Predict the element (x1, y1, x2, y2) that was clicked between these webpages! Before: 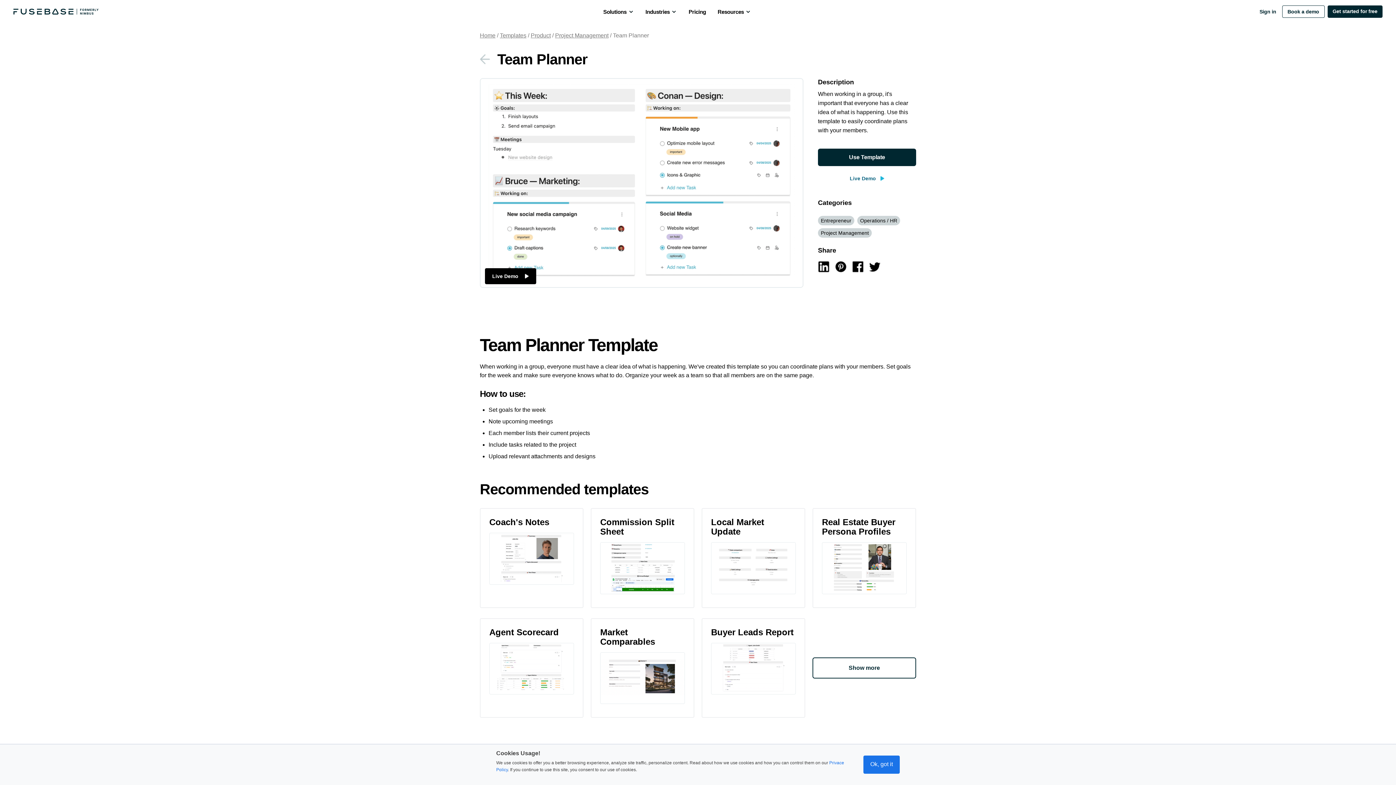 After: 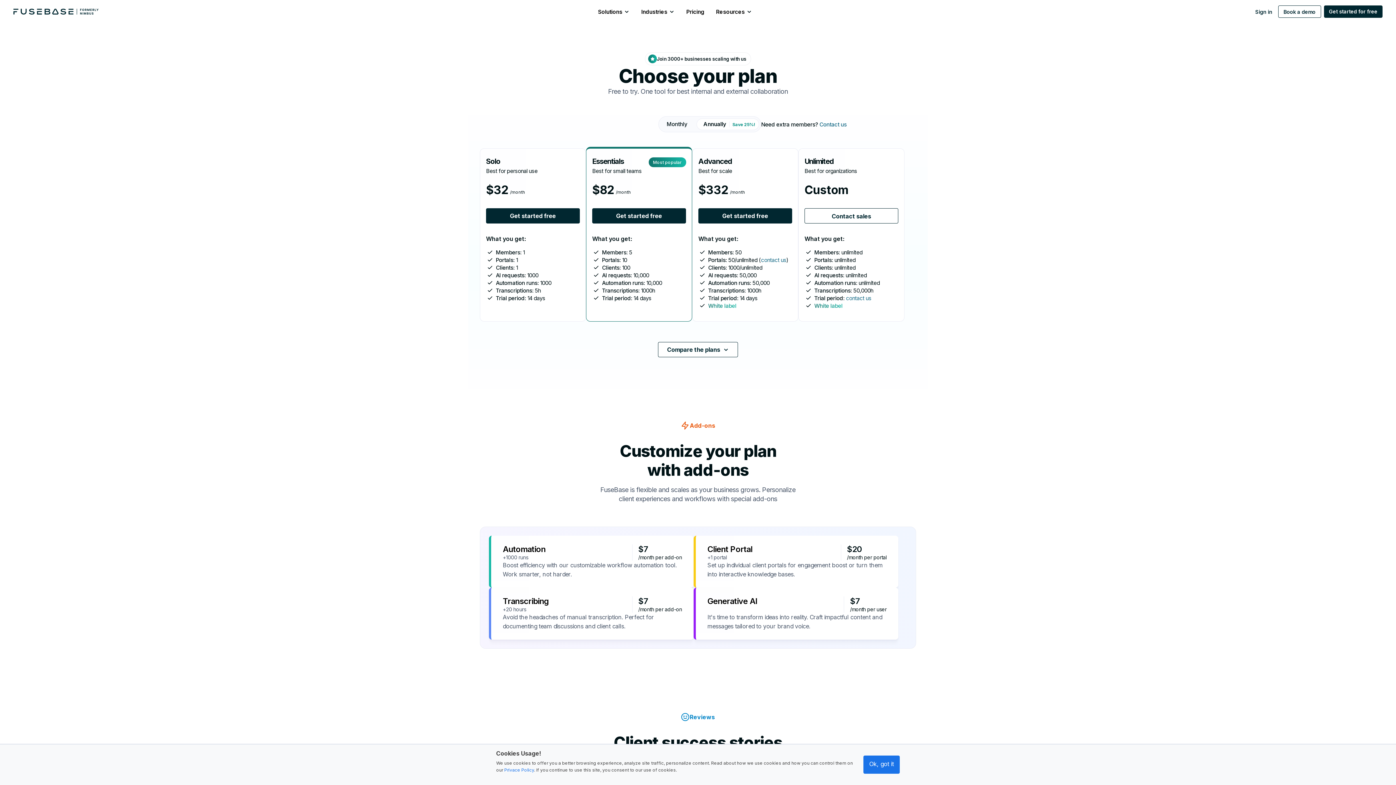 Action: label: Pricing bbox: (683, 5, 712, 17)